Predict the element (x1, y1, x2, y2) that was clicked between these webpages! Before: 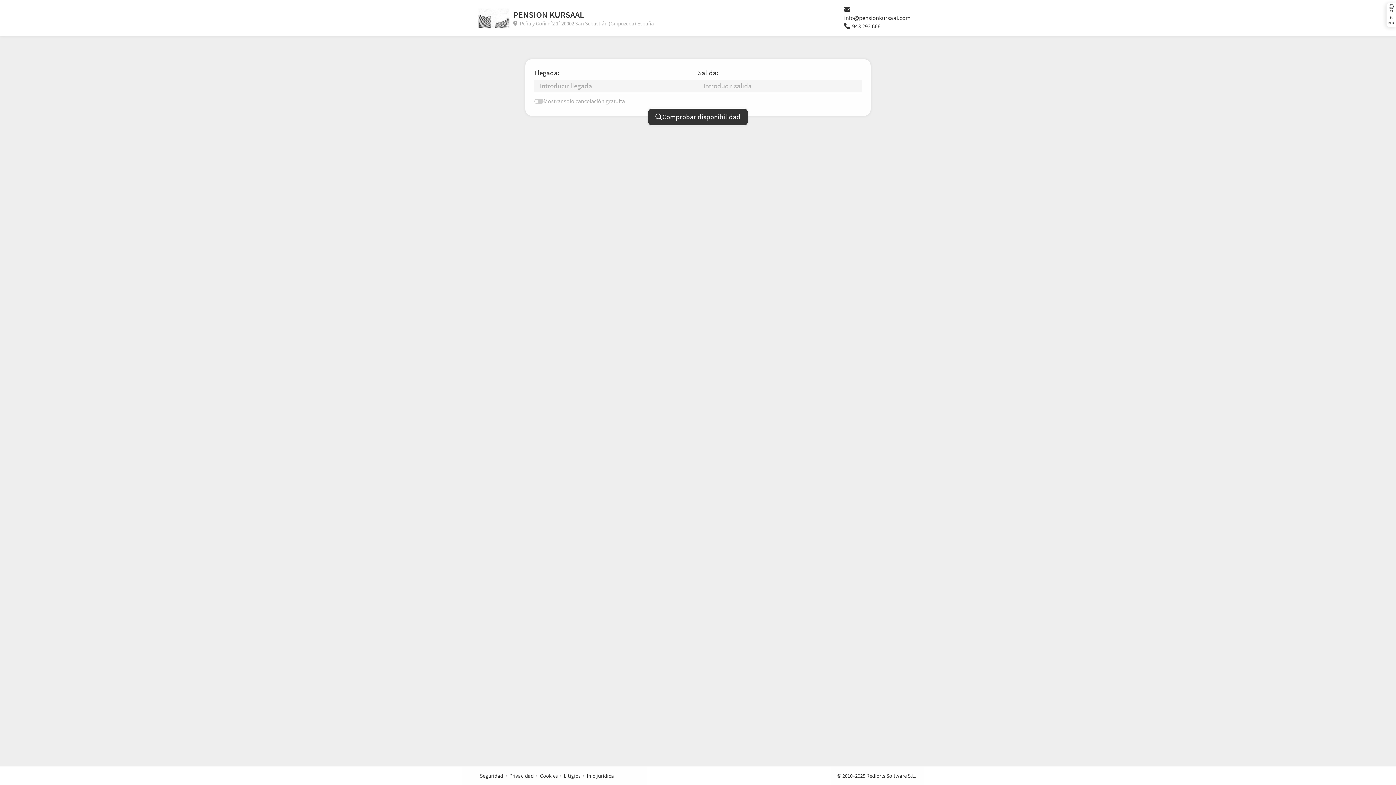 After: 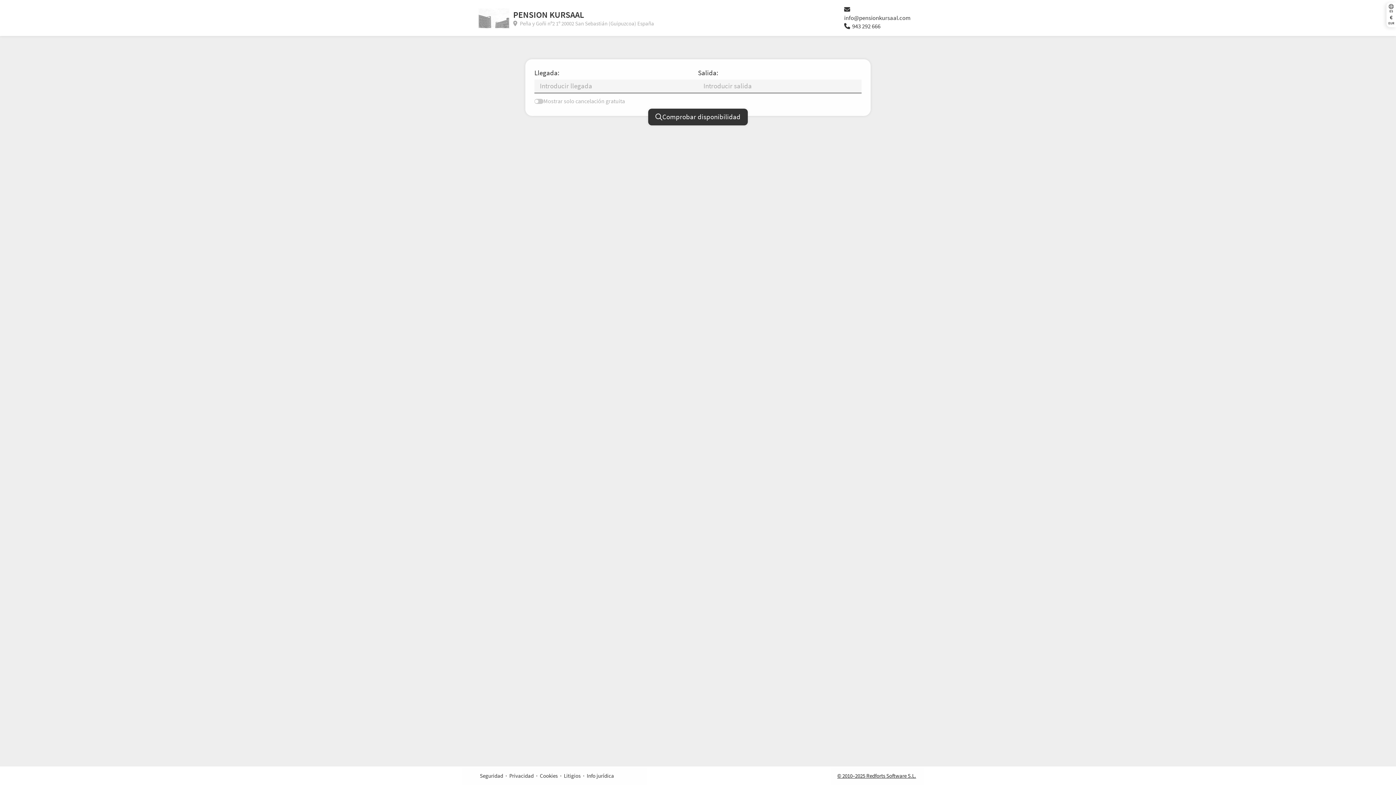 Action: bbox: (837, 772, 916, 779) label: © 2010–2025 Redforts Software S.L.